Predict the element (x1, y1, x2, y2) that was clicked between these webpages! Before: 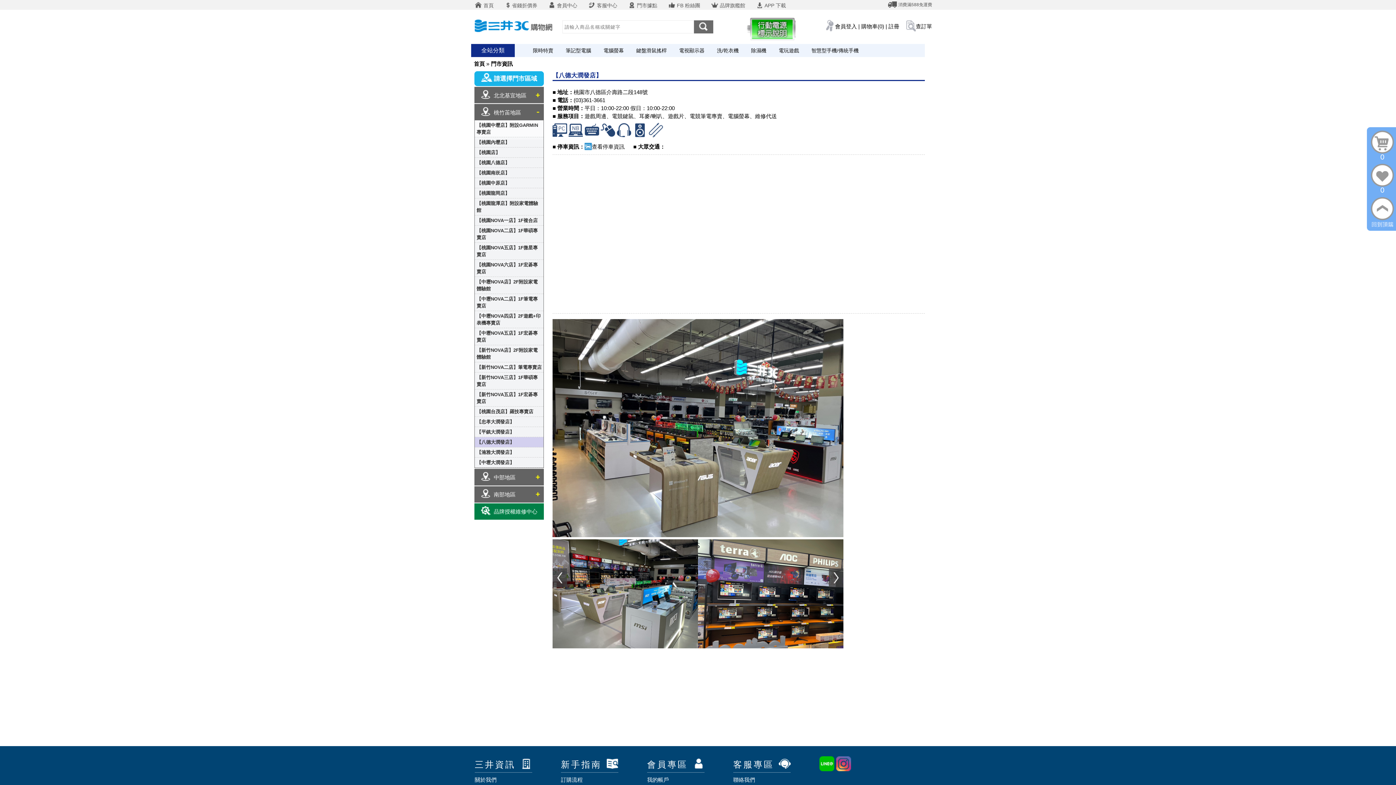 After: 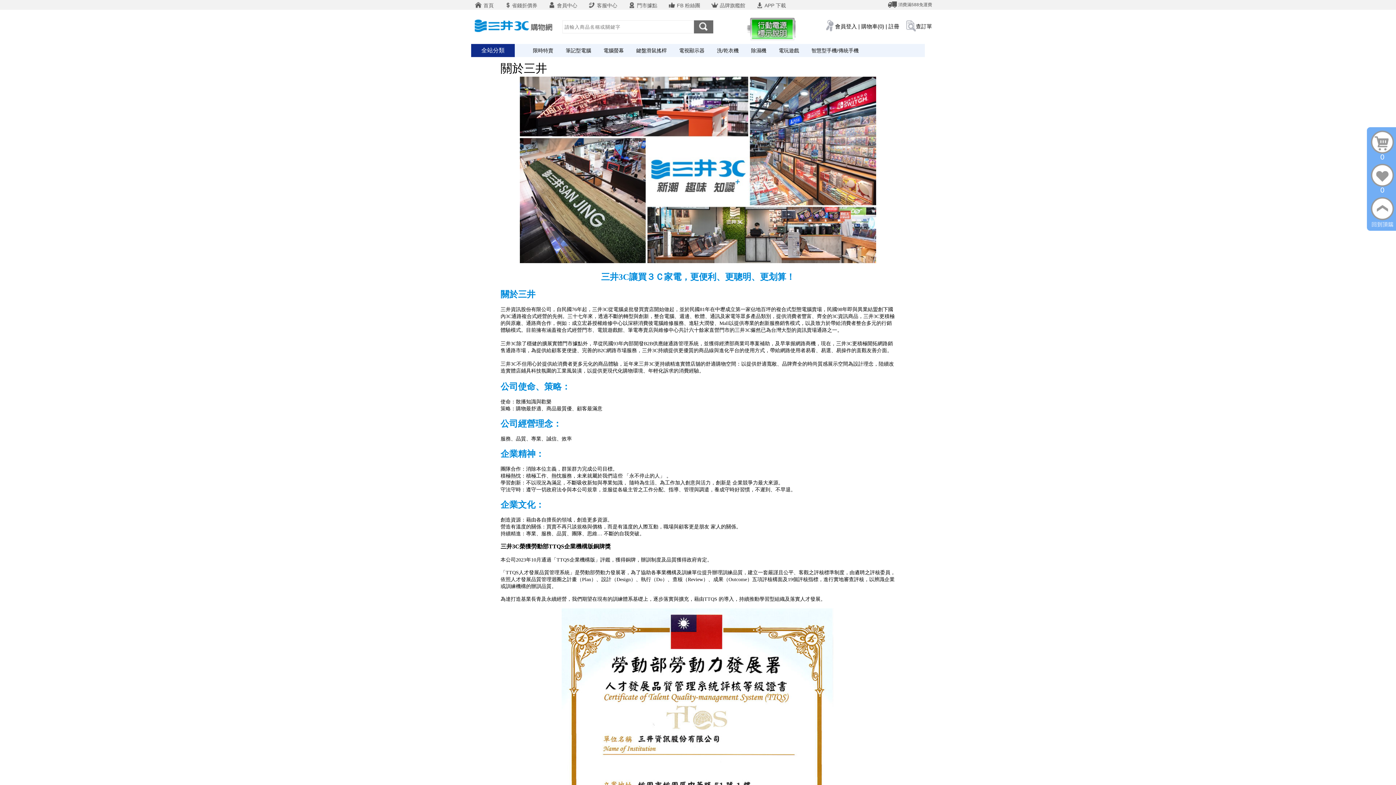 Action: bbox: (474, 776, 532, 784) label: 關於我們